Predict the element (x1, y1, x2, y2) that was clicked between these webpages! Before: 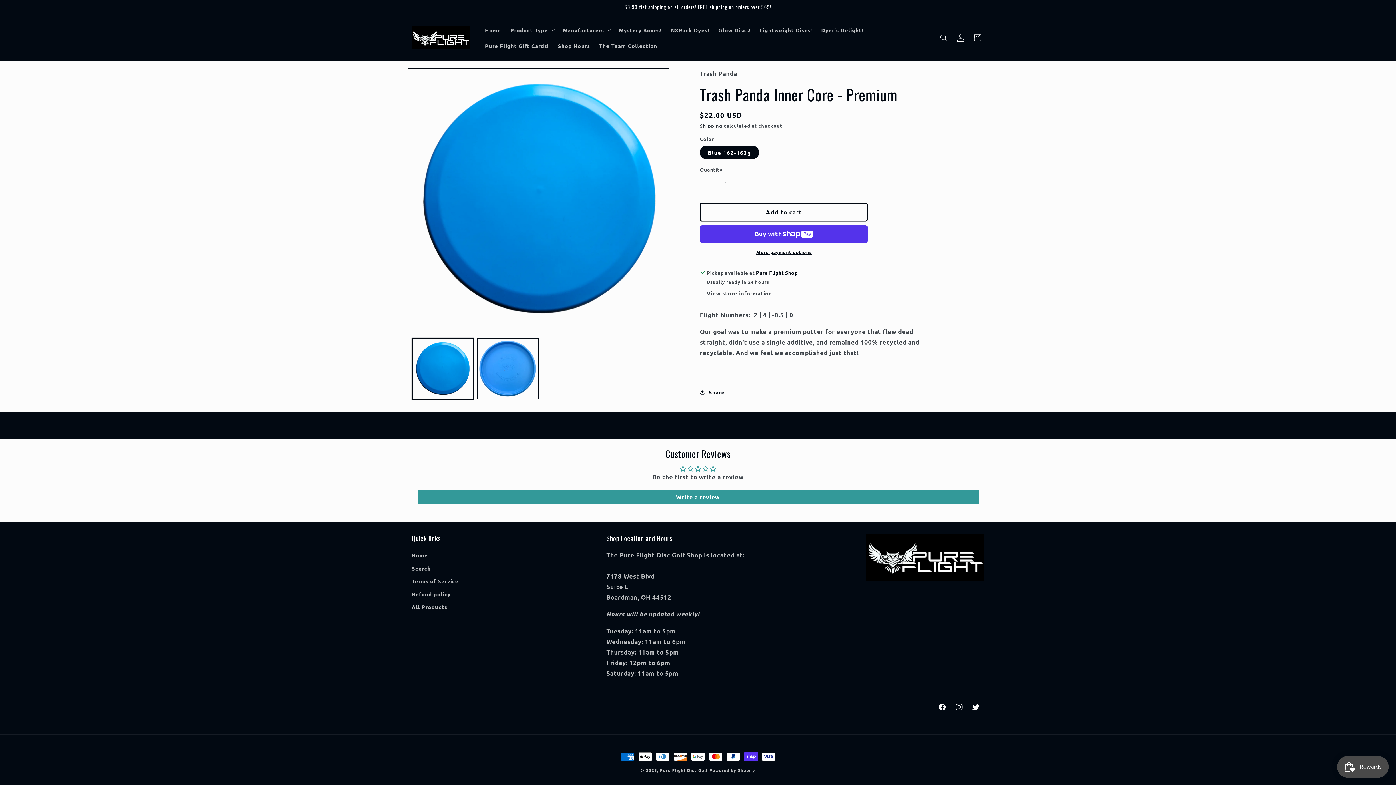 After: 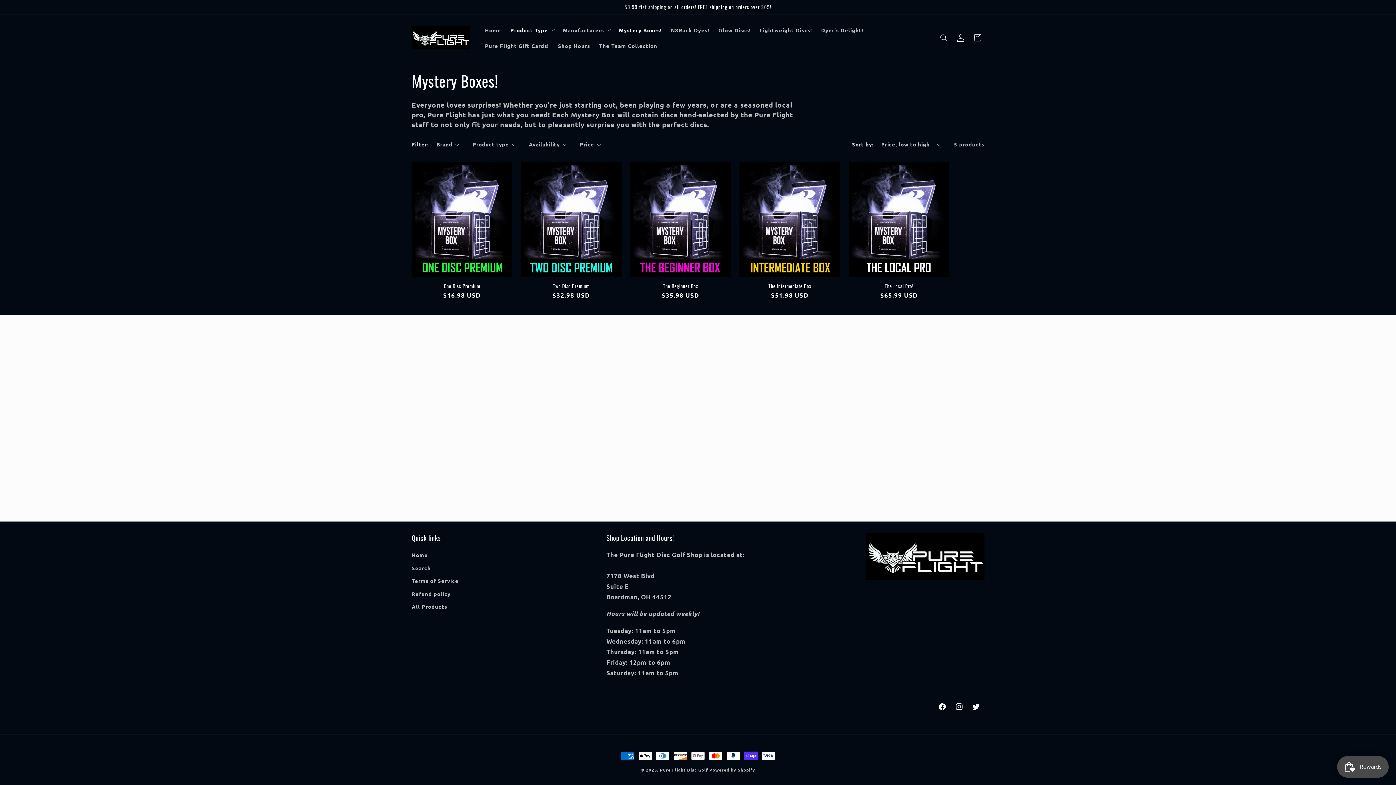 Action: label: Mystery Boxes! bbox: (614, 22, 666, 37)